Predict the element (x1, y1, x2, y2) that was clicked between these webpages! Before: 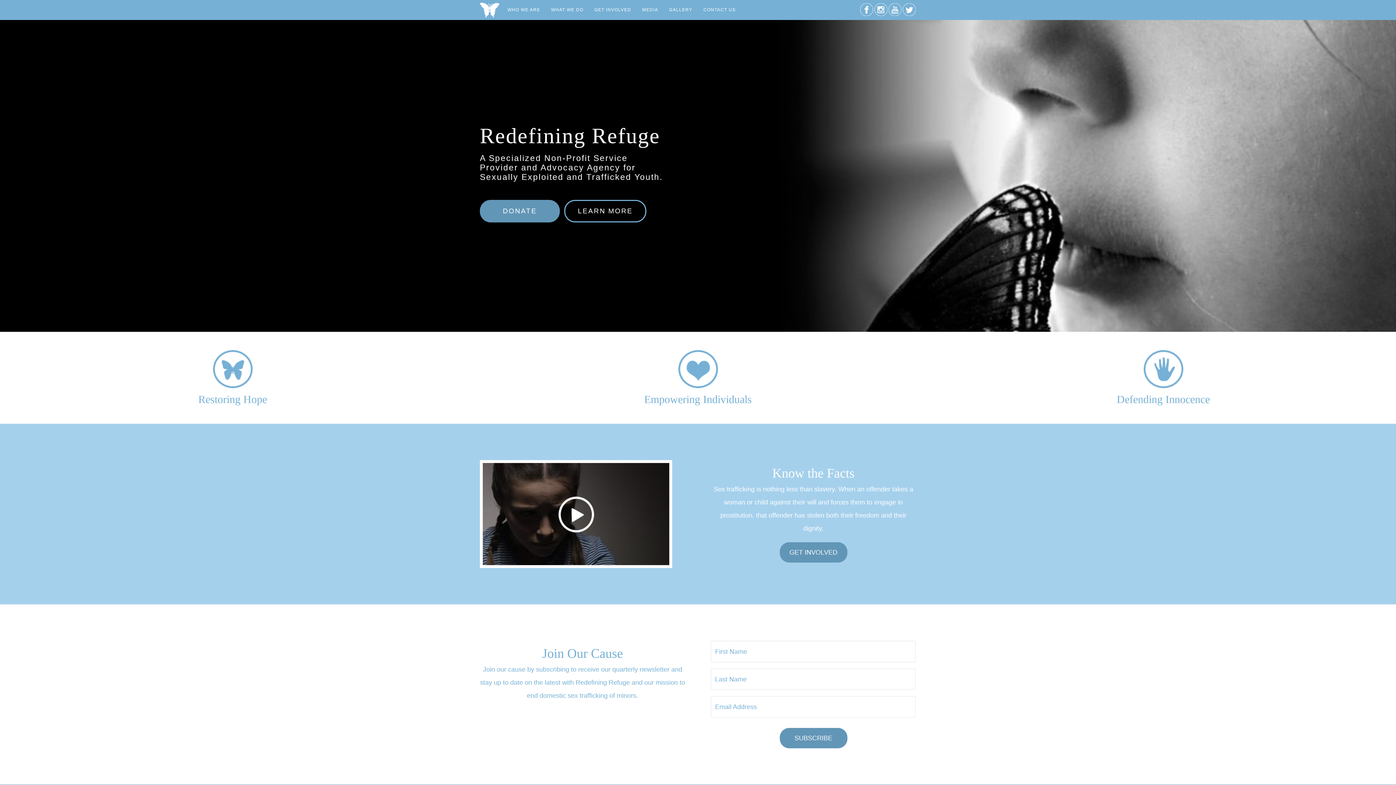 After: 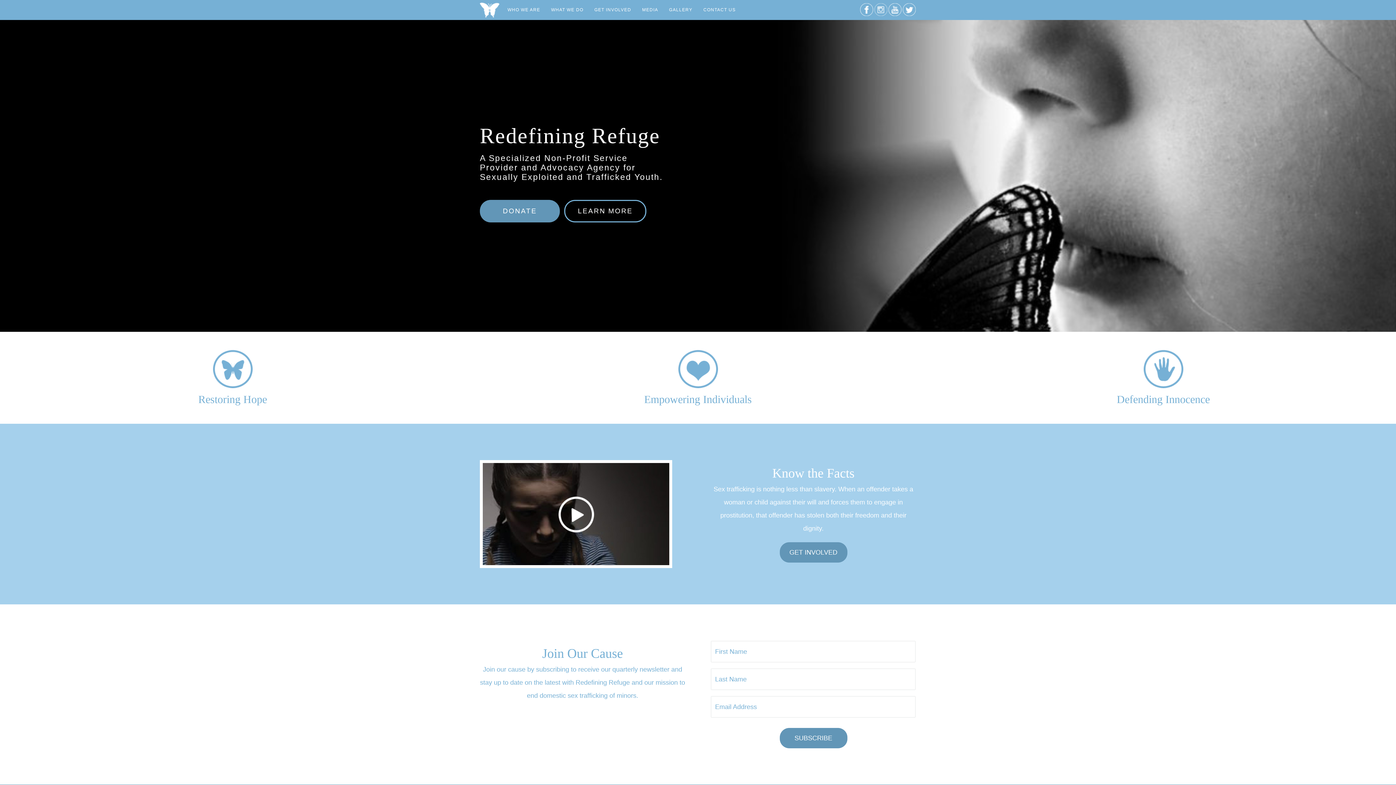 Action: bbox: (874, 3, 887, 16)